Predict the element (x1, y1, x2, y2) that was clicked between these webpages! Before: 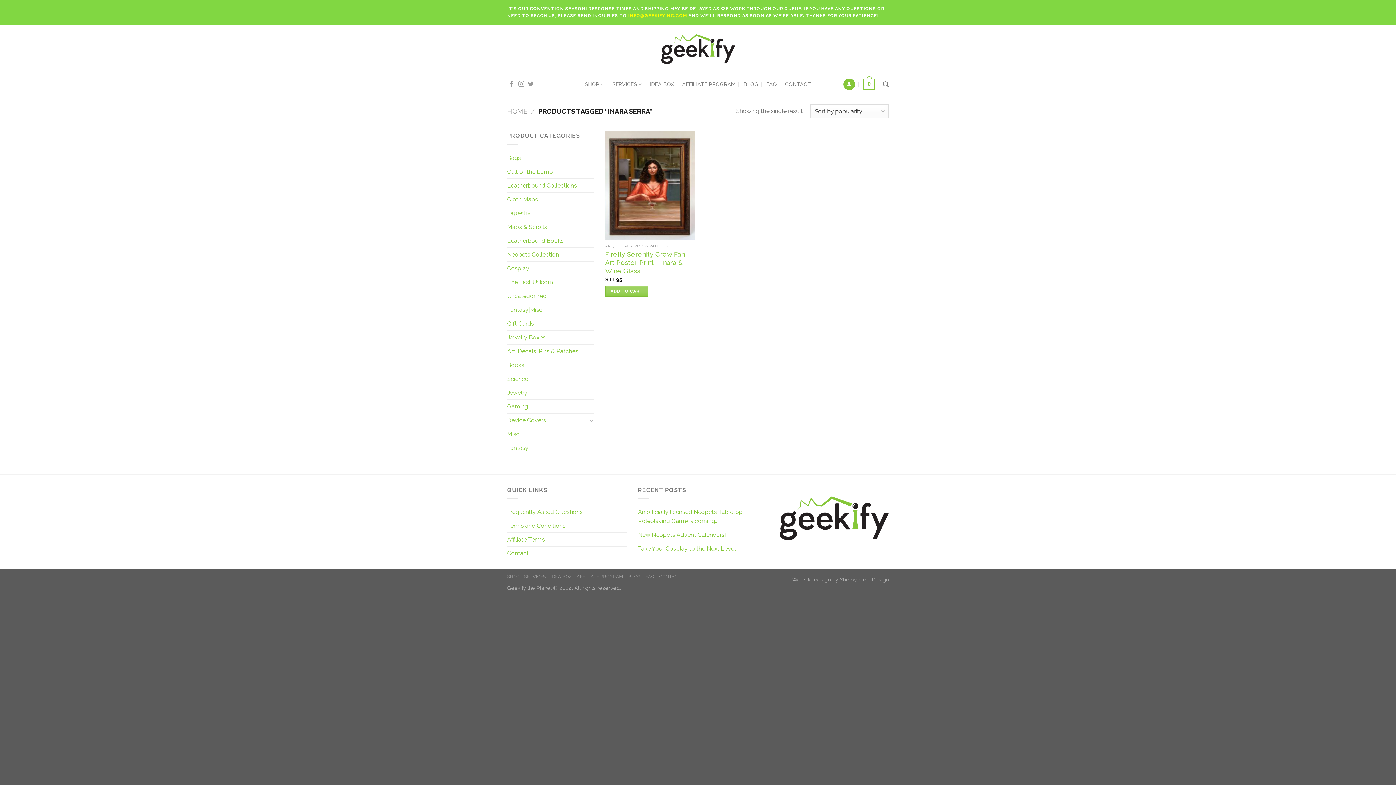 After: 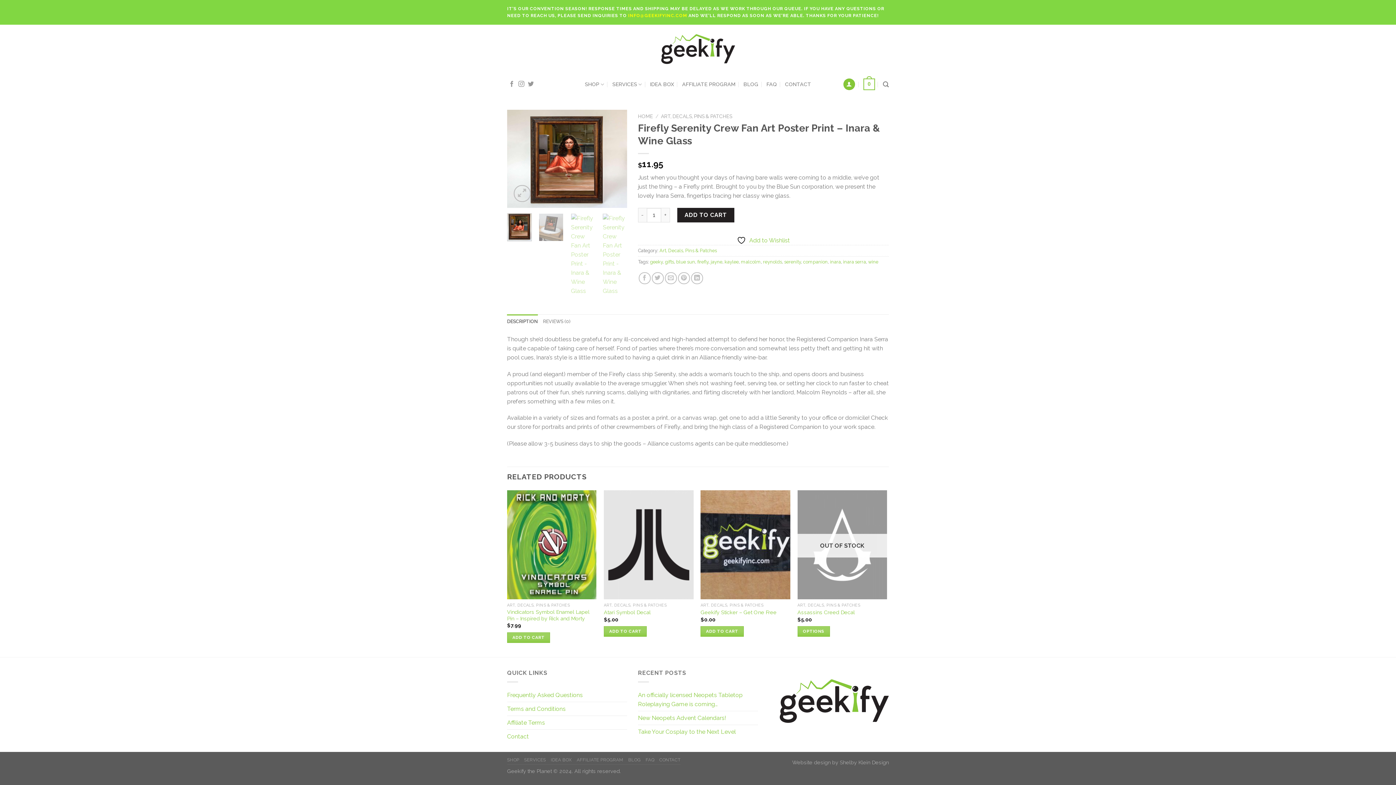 Action: bbox: (605, 250, 695, 275) label: Firefly Serenity Crew Fan Art Poster Print – Inara & Wine Glass